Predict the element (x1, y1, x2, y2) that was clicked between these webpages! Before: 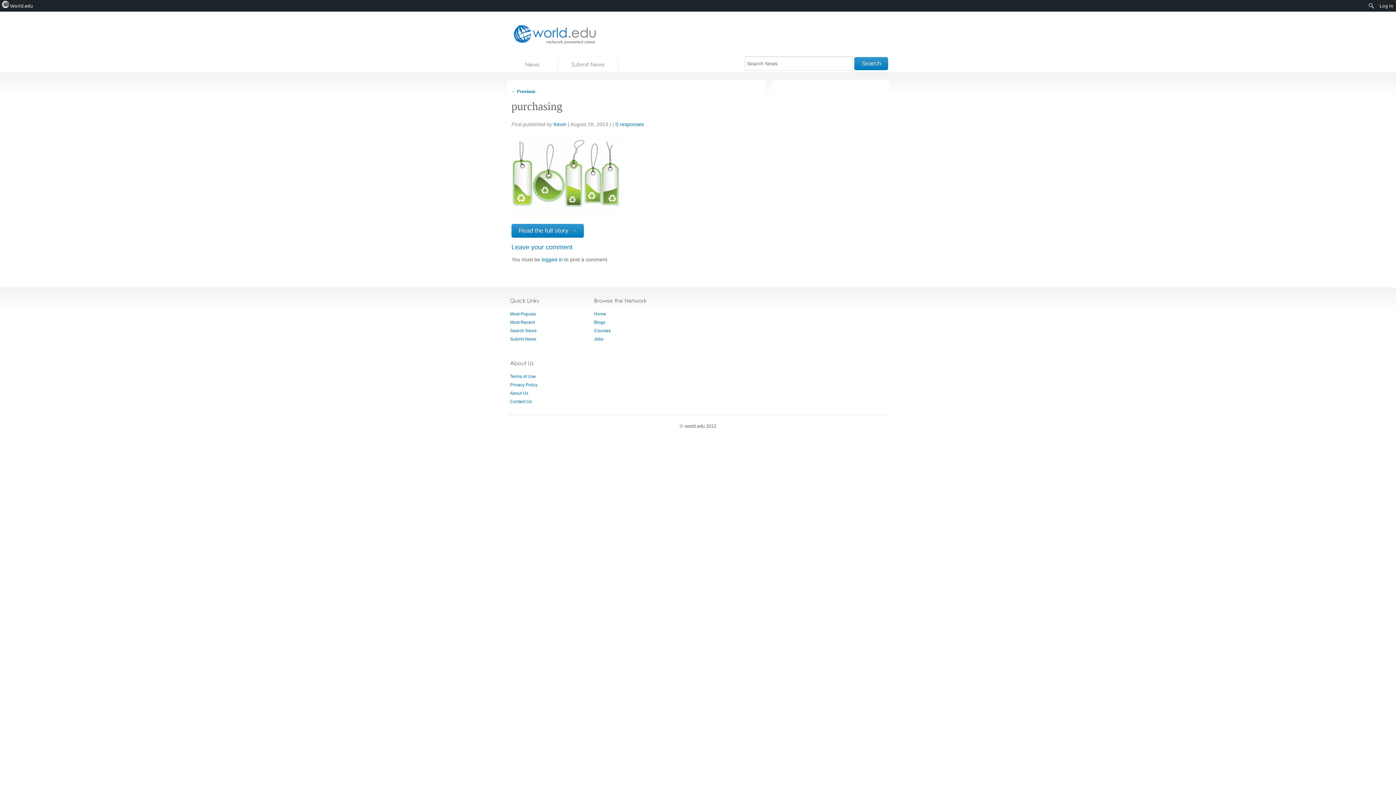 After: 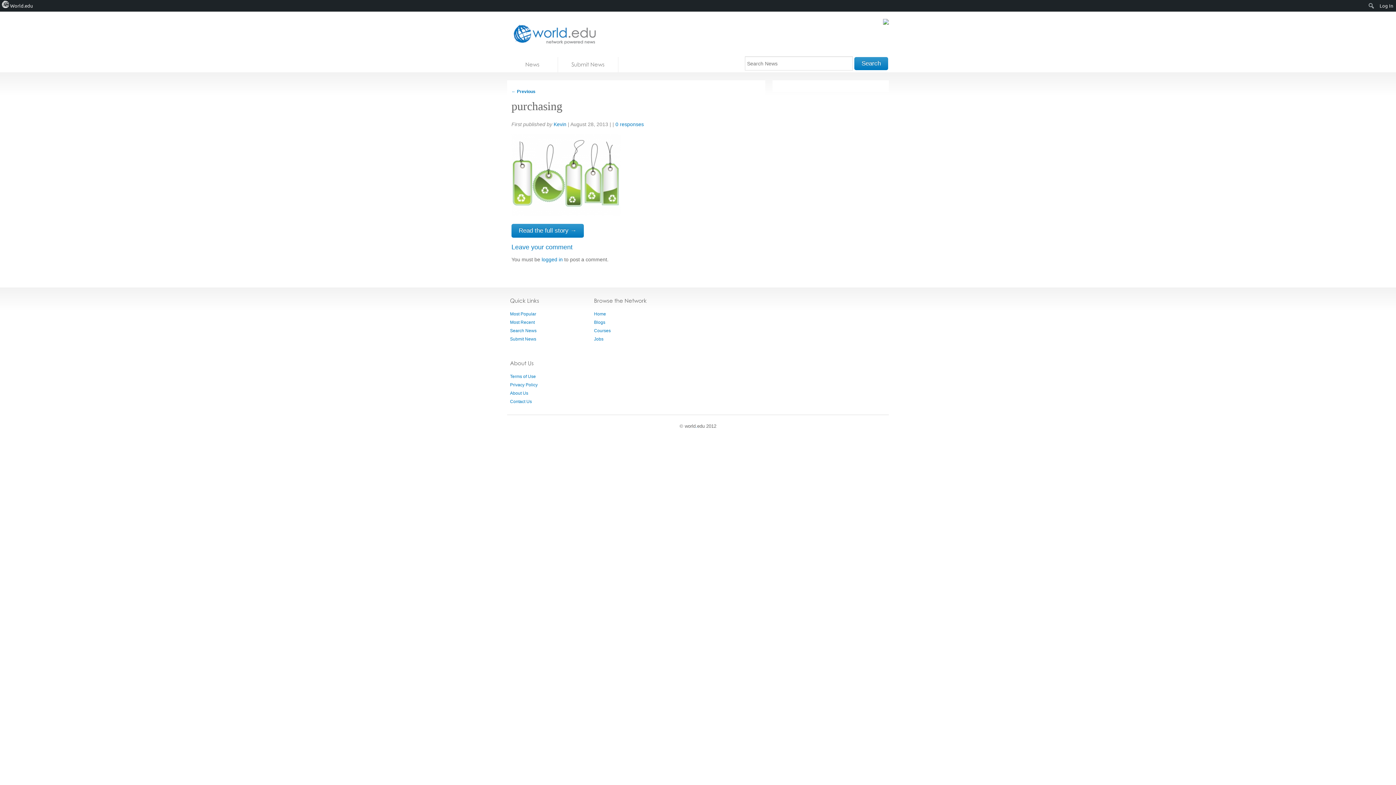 Action: label: ← Previous bbox: (511, 89, 535, 94)